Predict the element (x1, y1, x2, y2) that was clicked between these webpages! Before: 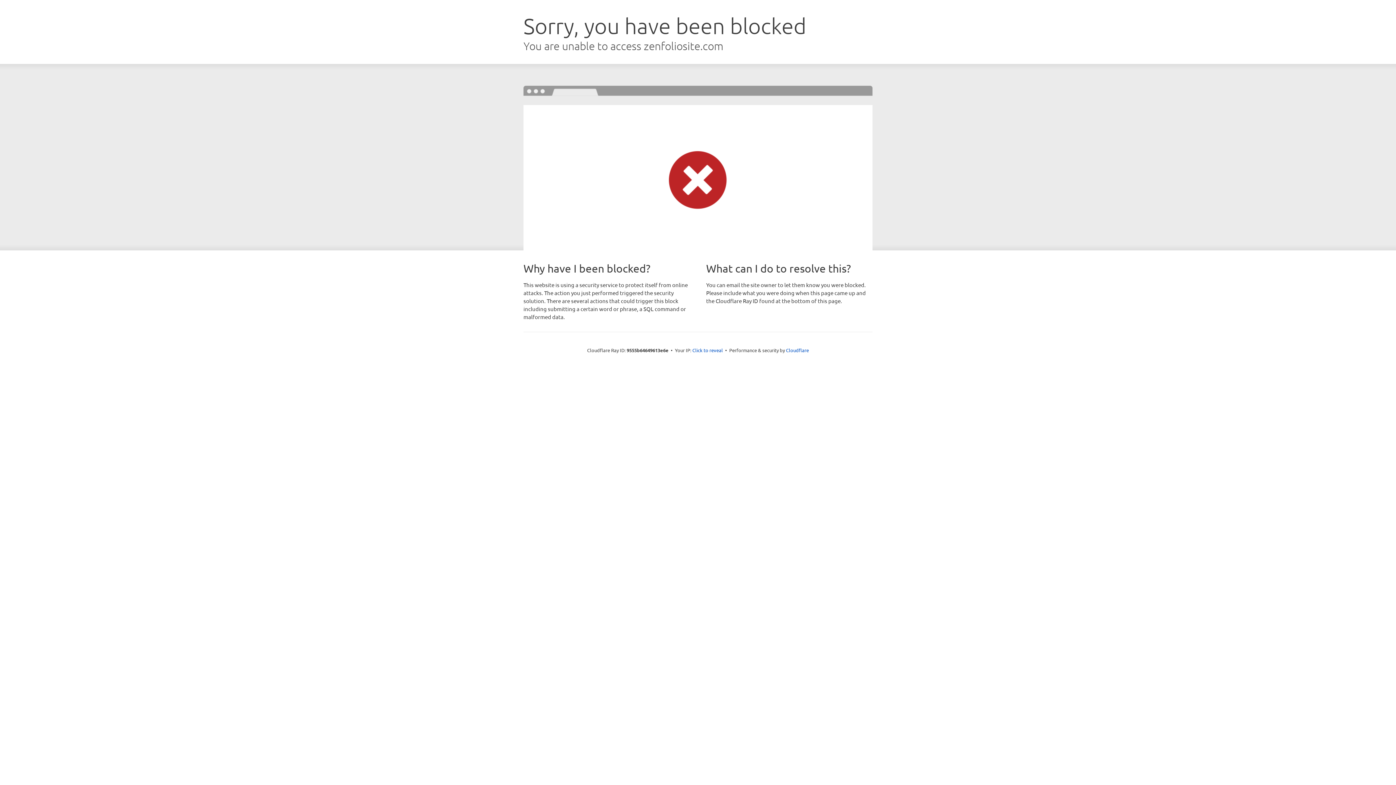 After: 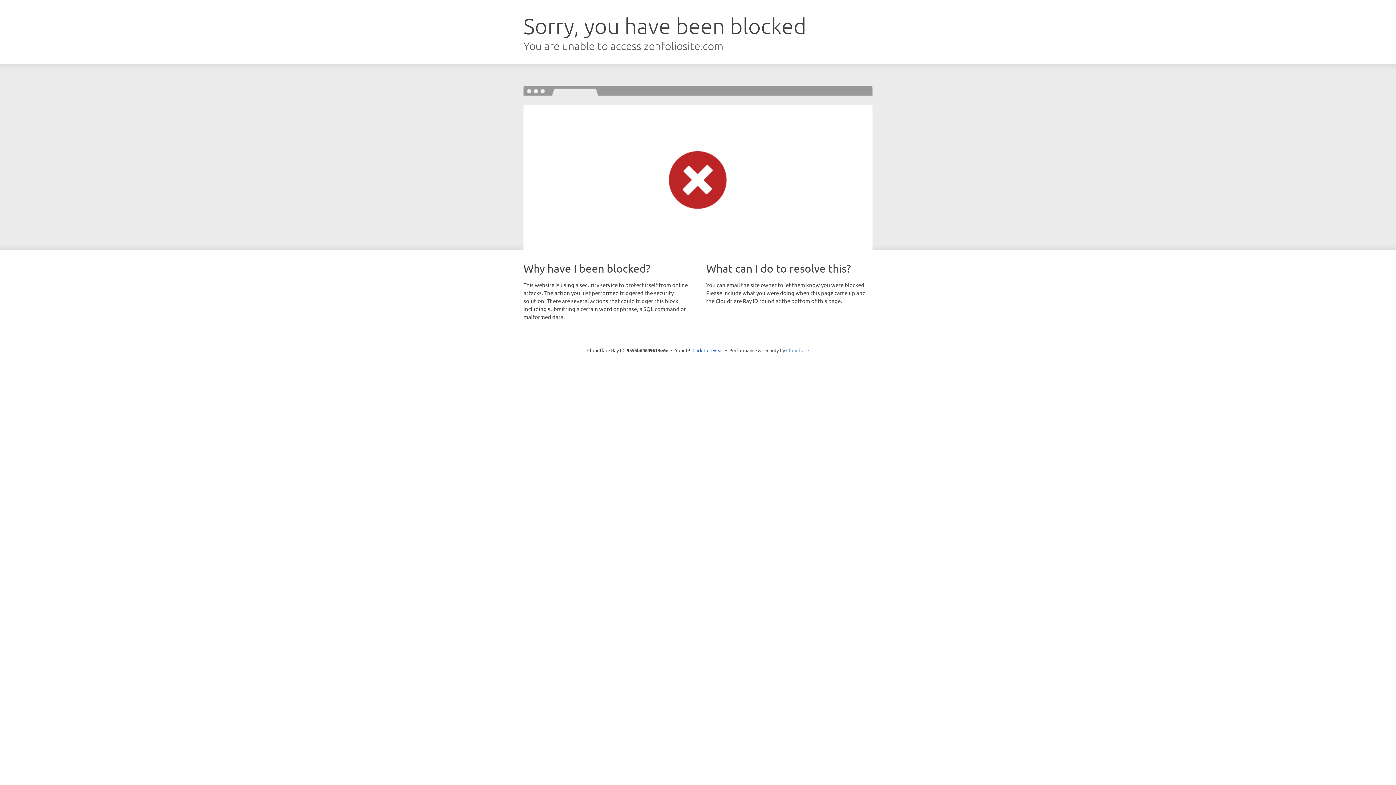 Action: label: Cloudflare bbox: (786, 347, 809, 353)